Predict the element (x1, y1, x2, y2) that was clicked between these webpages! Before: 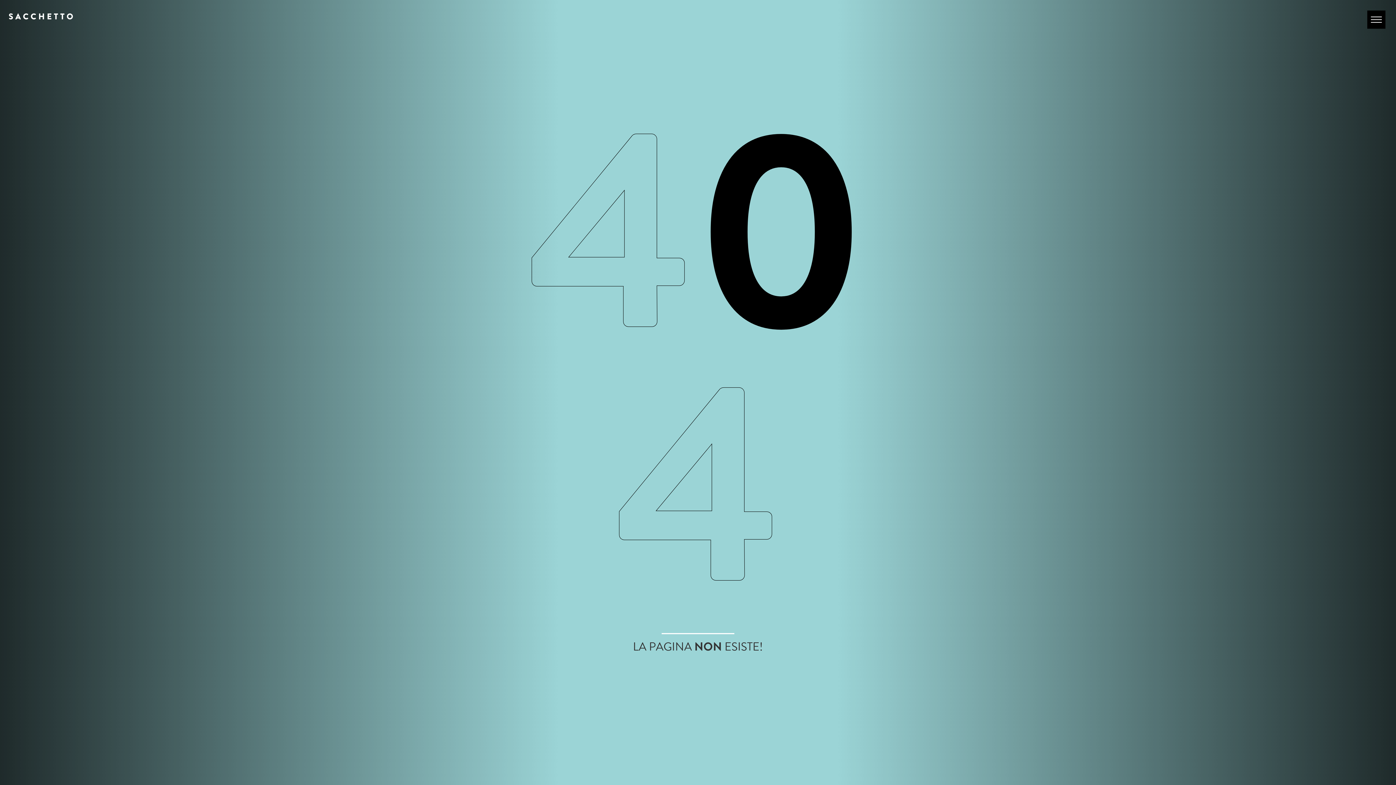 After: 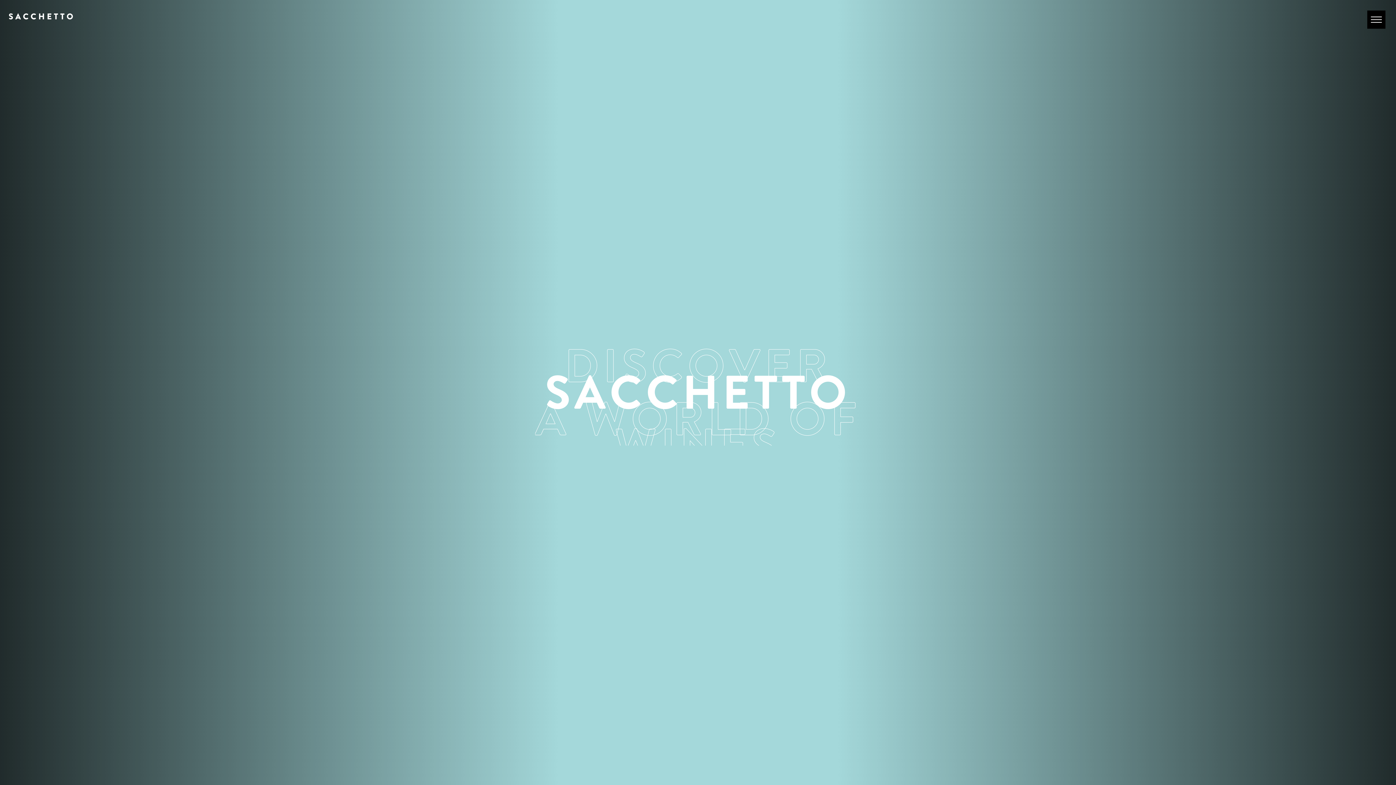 Action: label:   bbox: (6, 6, 698, 32)